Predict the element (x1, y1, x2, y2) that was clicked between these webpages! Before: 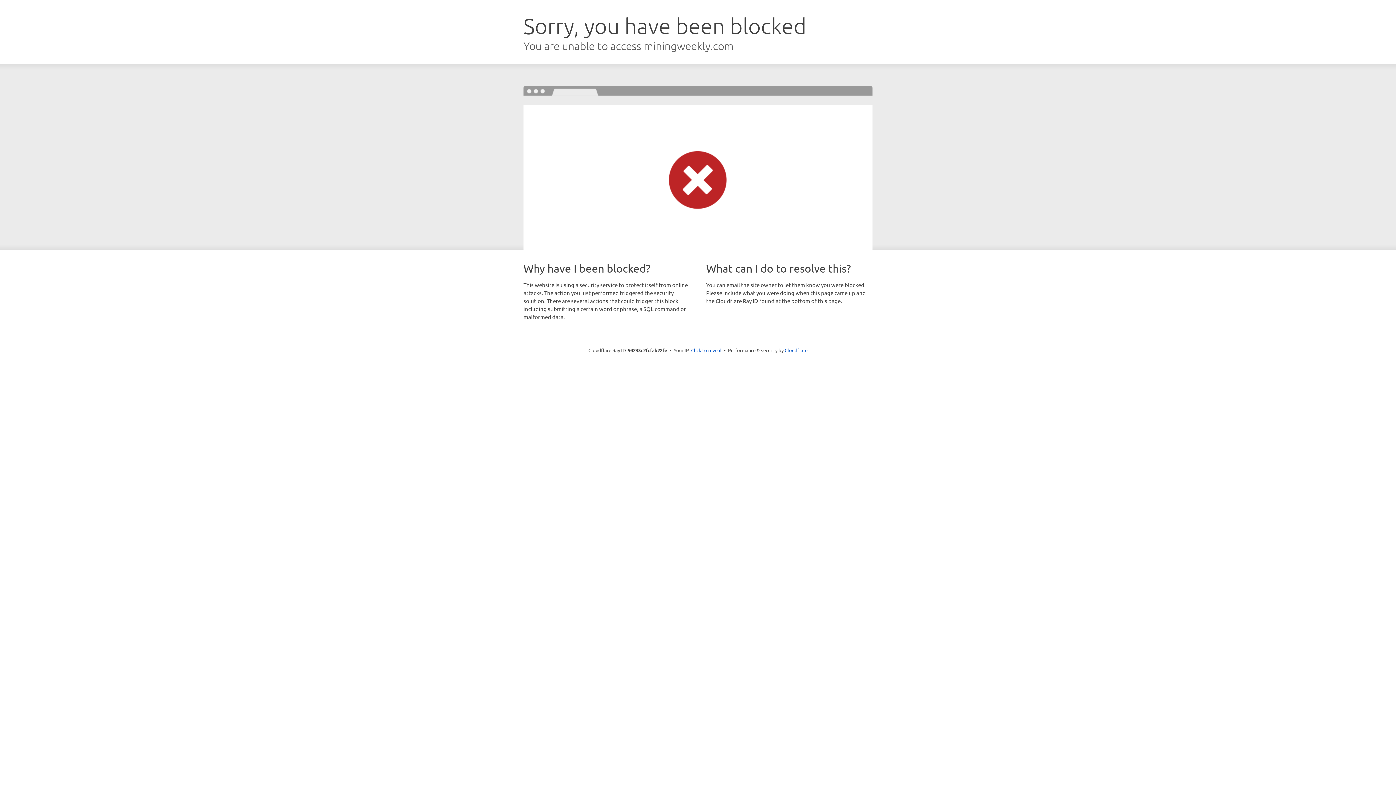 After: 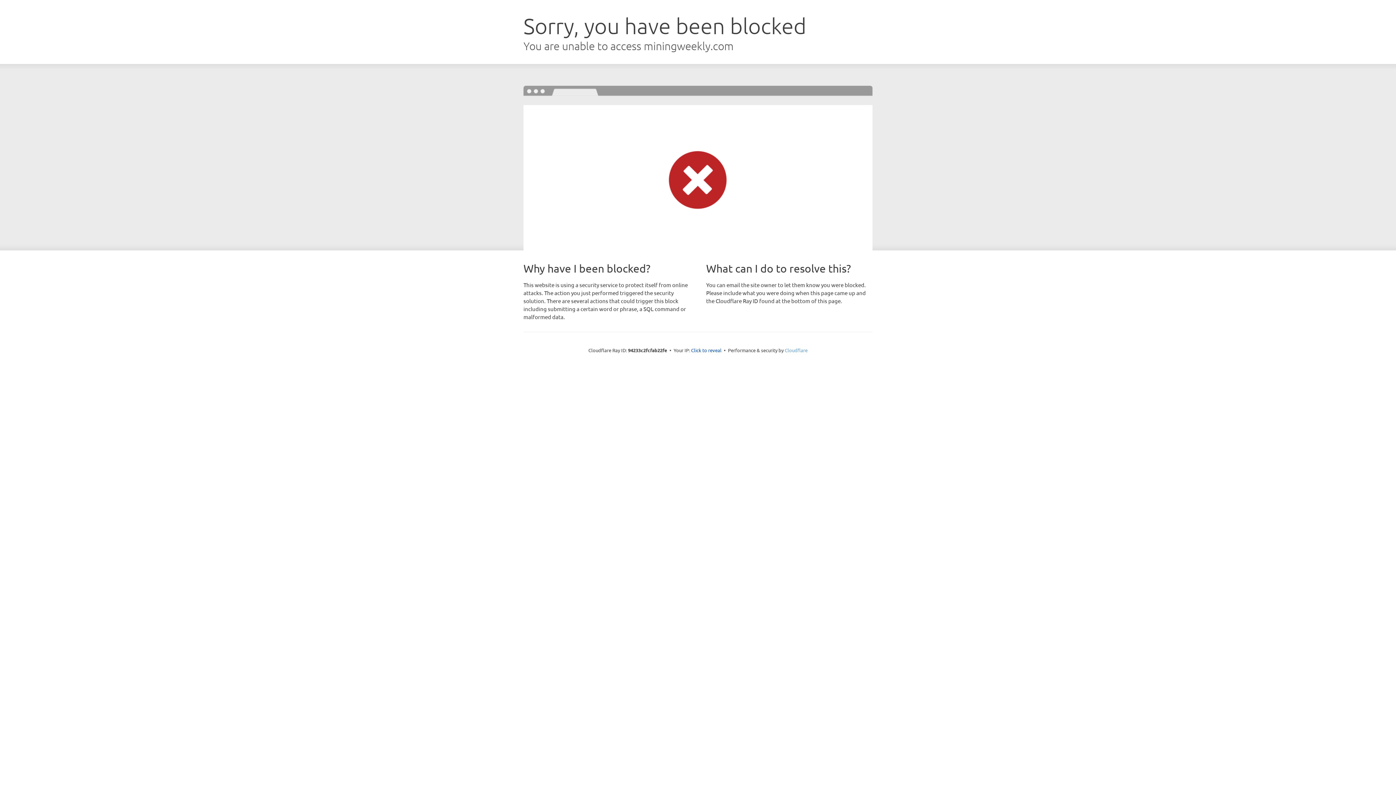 Action: label: Cloudflare bbox: (784, 347, 807, 353)